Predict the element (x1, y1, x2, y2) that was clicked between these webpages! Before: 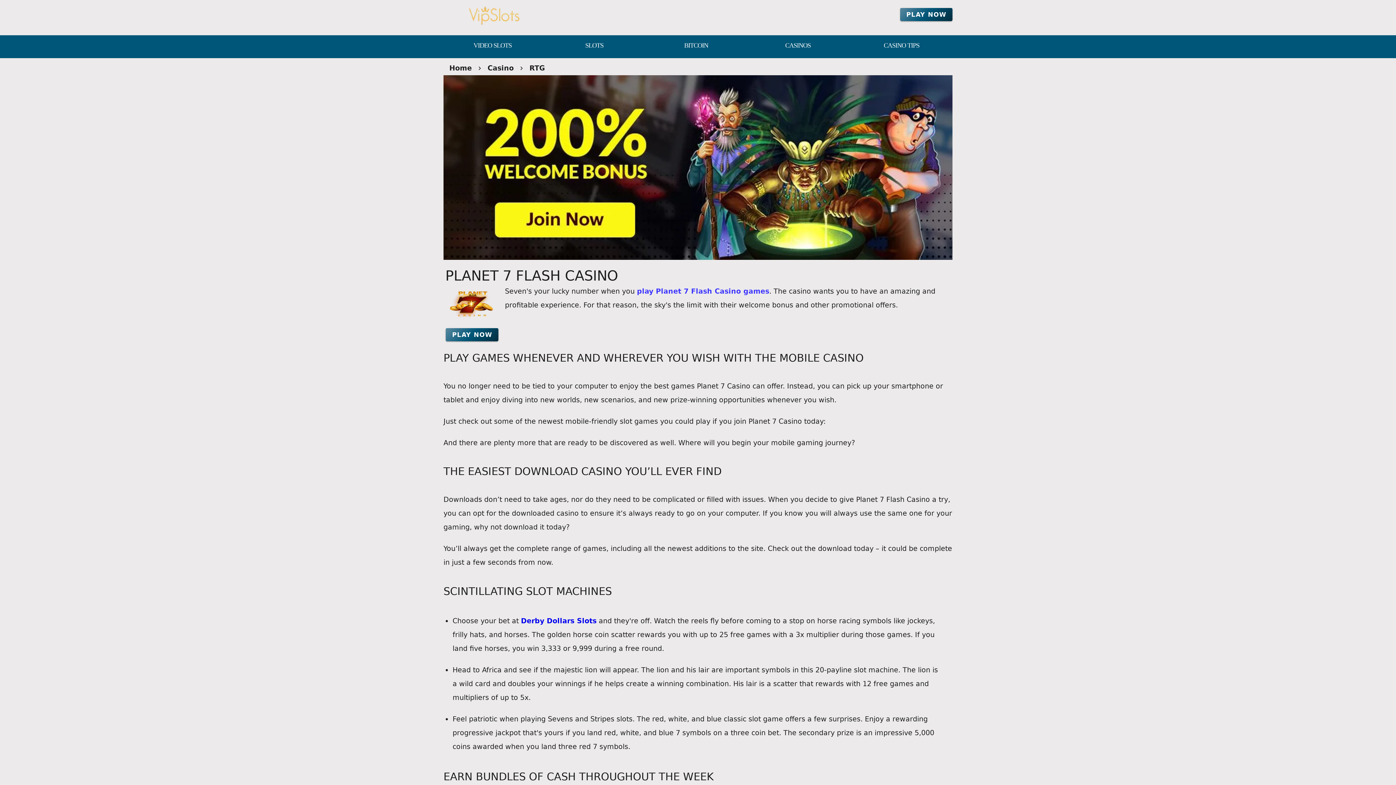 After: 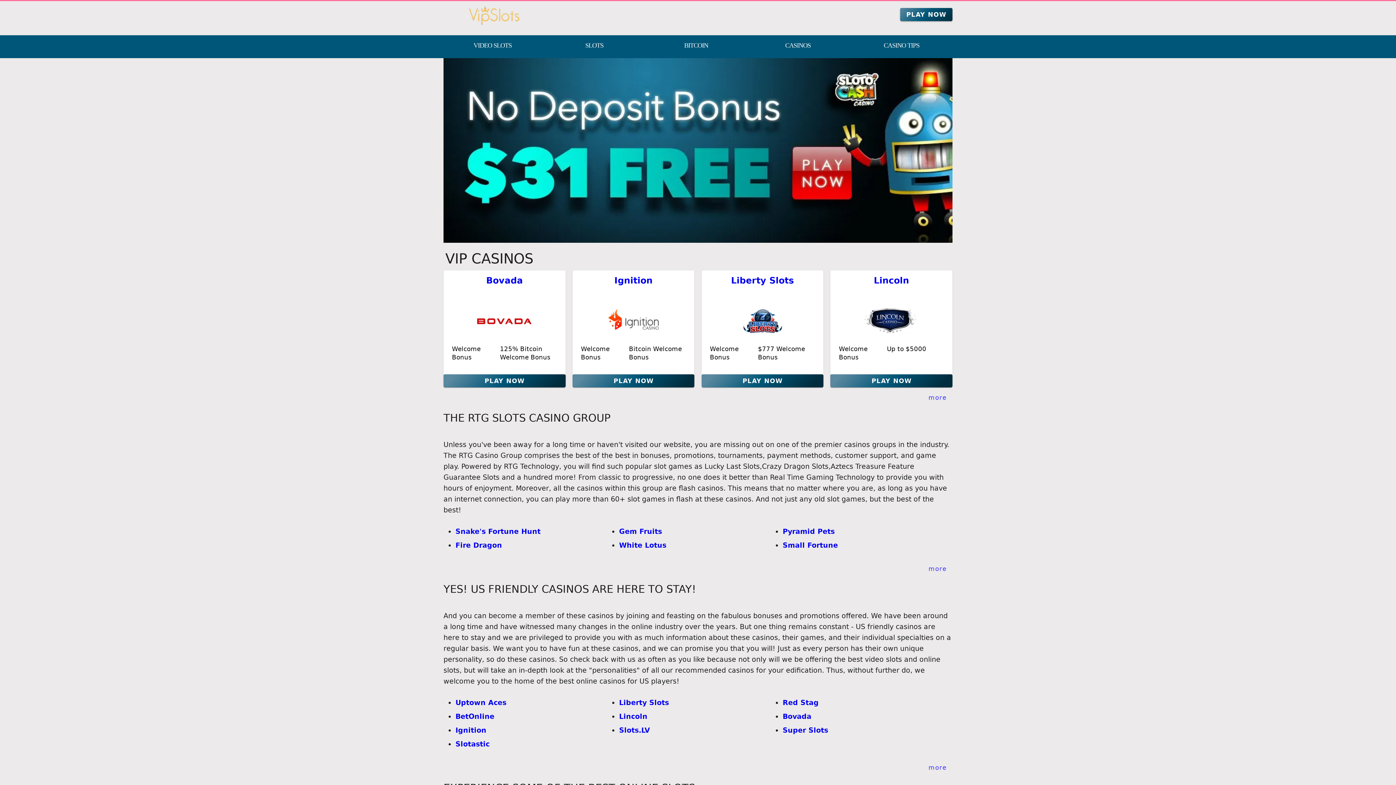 Action: label: home bbox: (443, 0, 698, 35)